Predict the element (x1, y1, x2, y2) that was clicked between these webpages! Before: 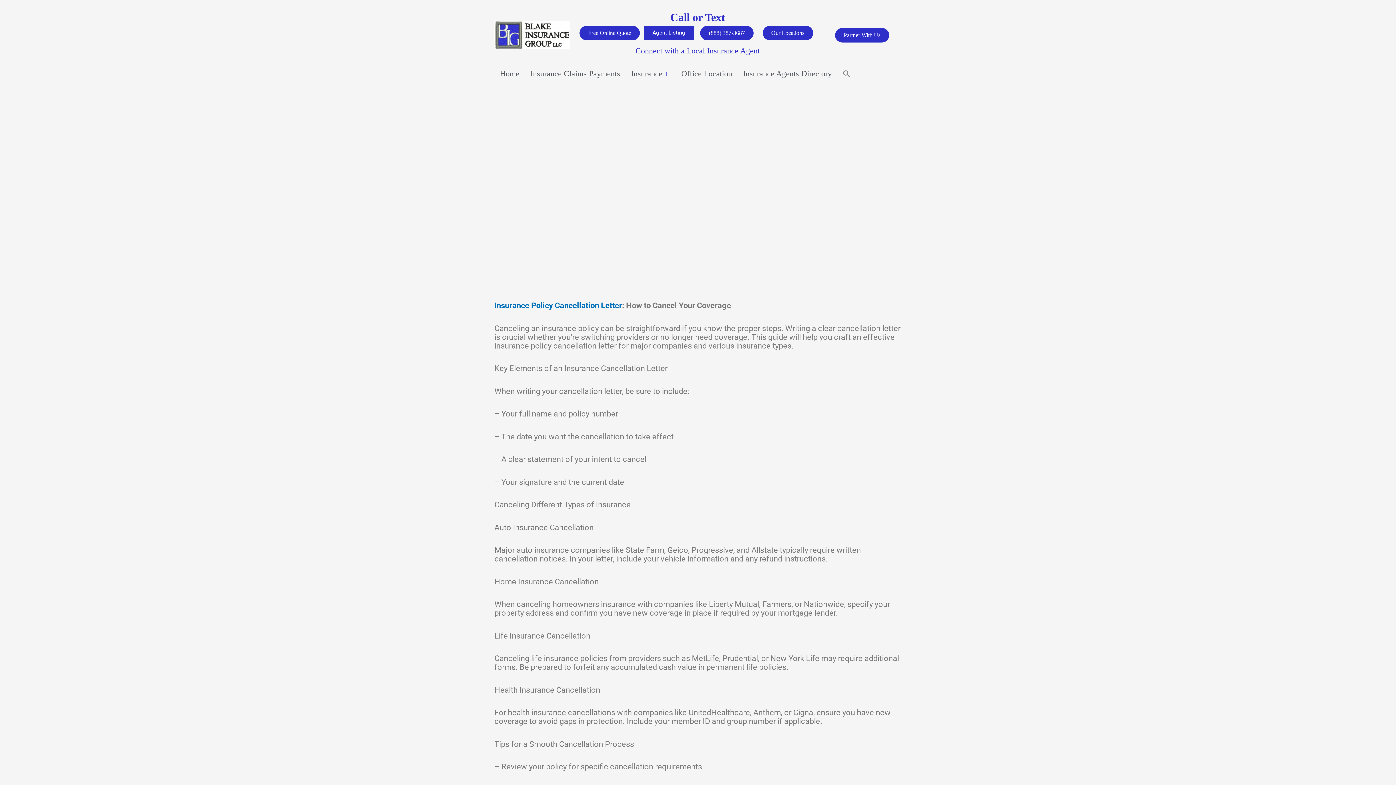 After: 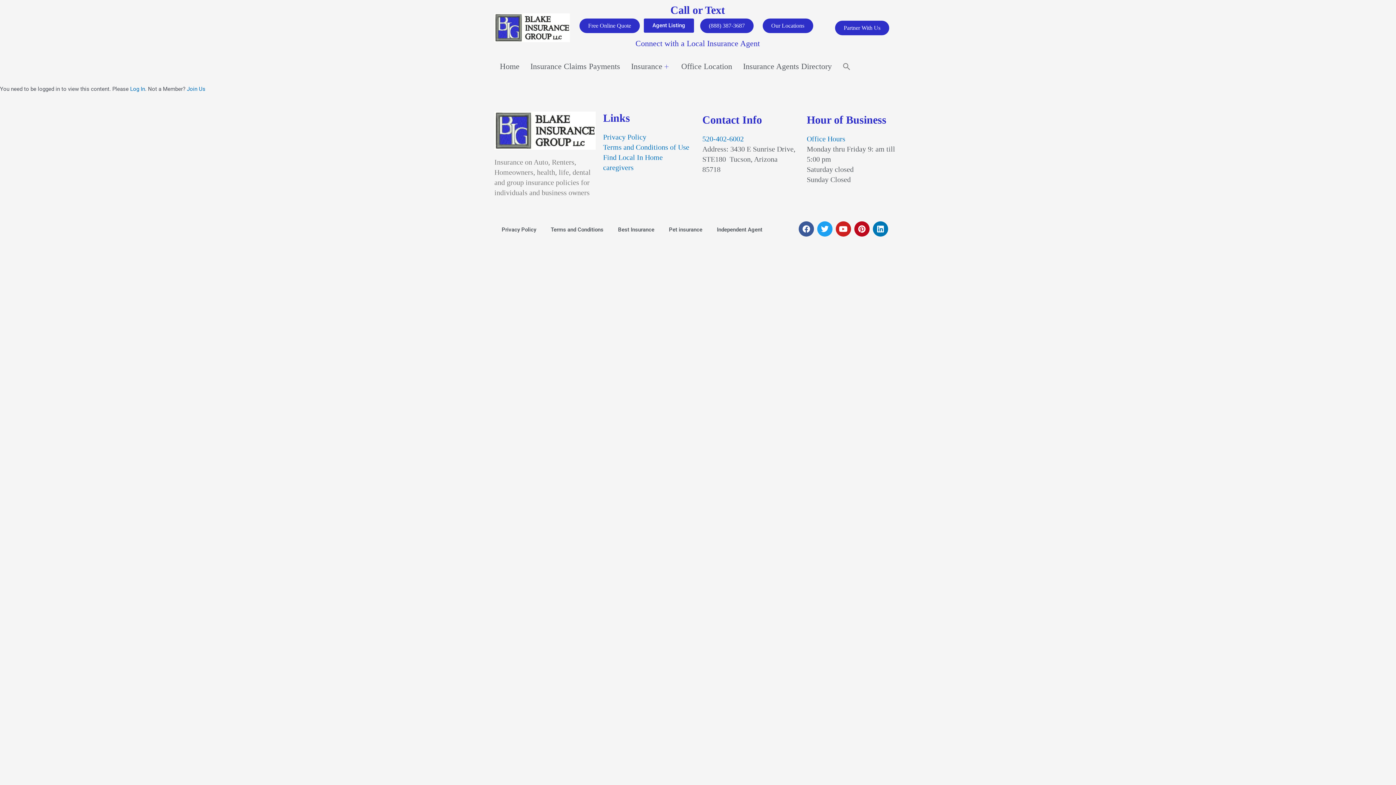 Action: label: Free Online Quote bbox: (579, 25, 639, 40)